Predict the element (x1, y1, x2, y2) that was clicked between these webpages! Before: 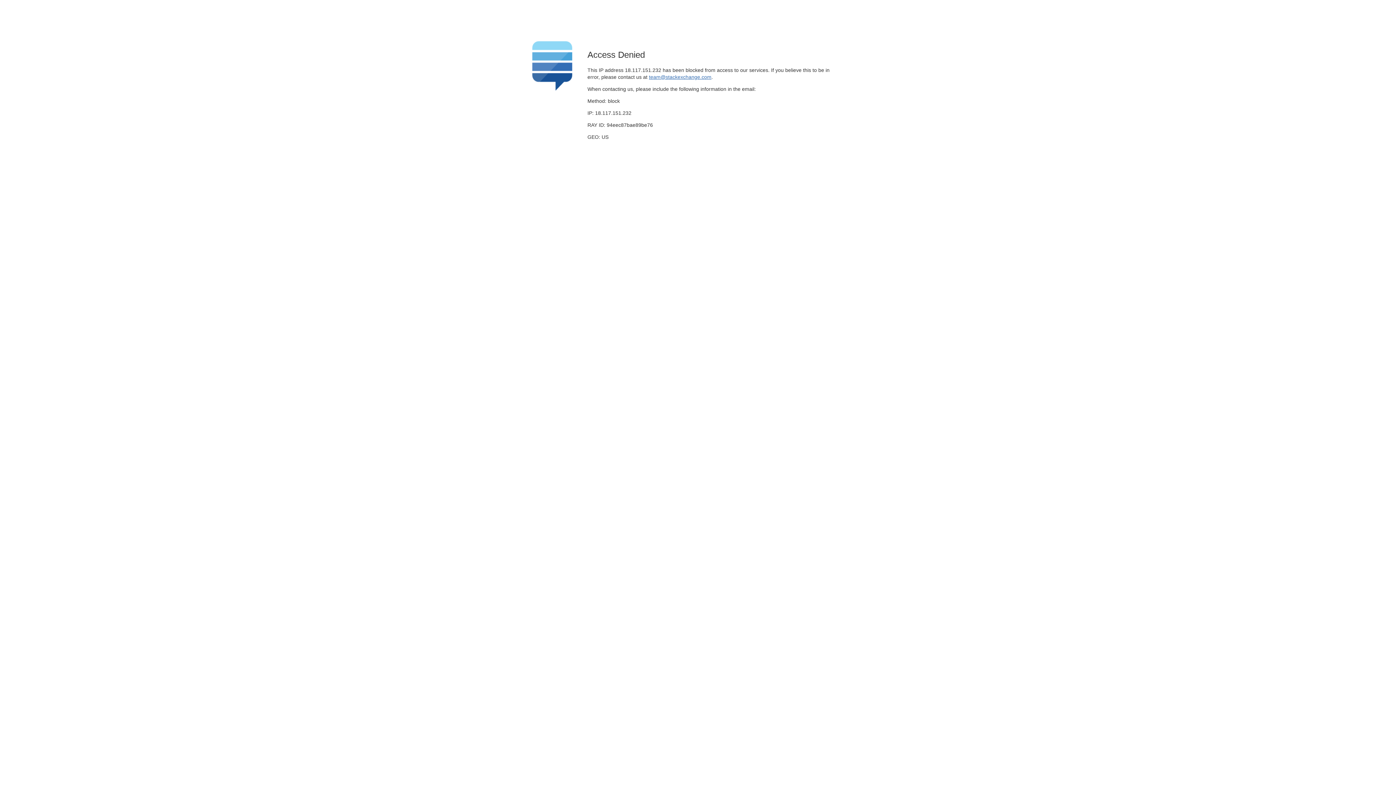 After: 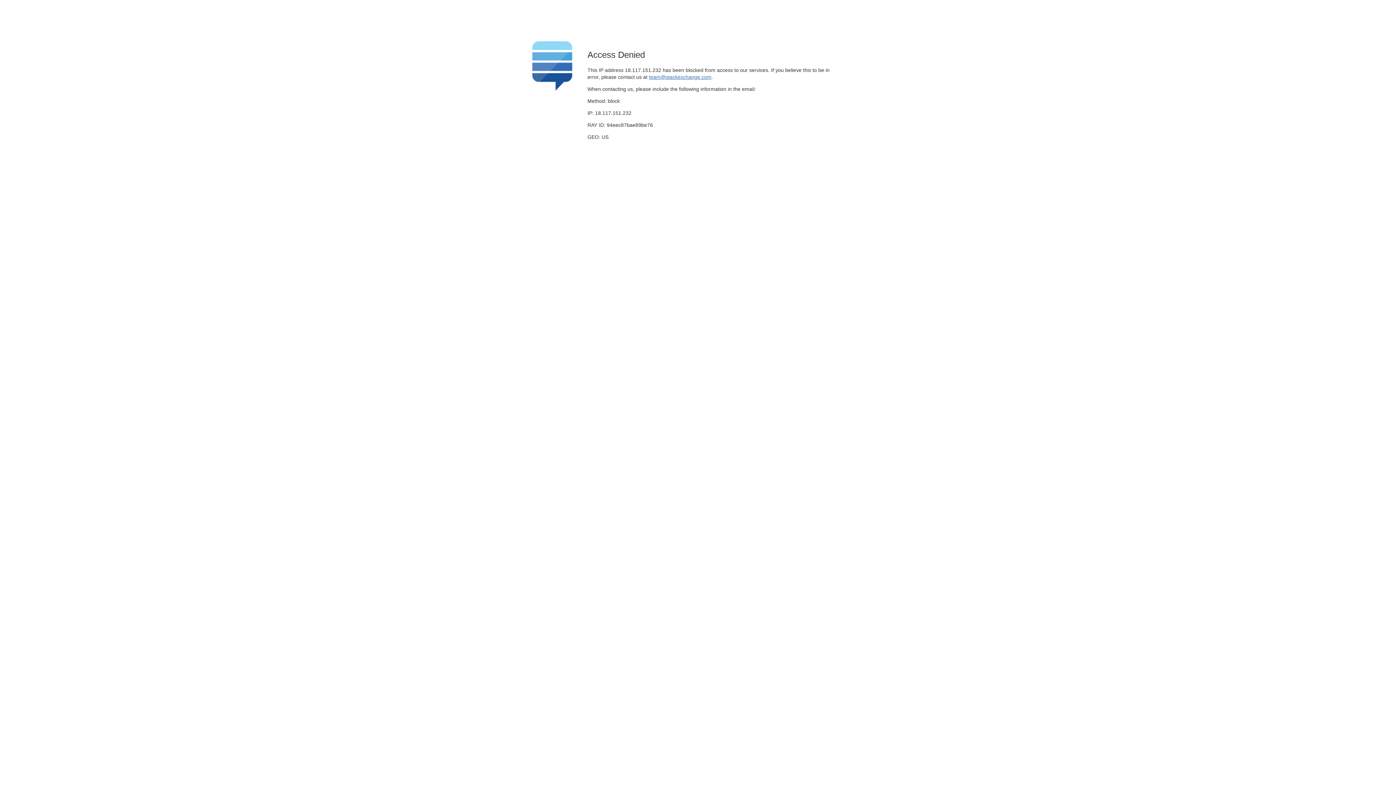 Action: label: team@stackexchange.com bbox: (649, 74, 711, 79)